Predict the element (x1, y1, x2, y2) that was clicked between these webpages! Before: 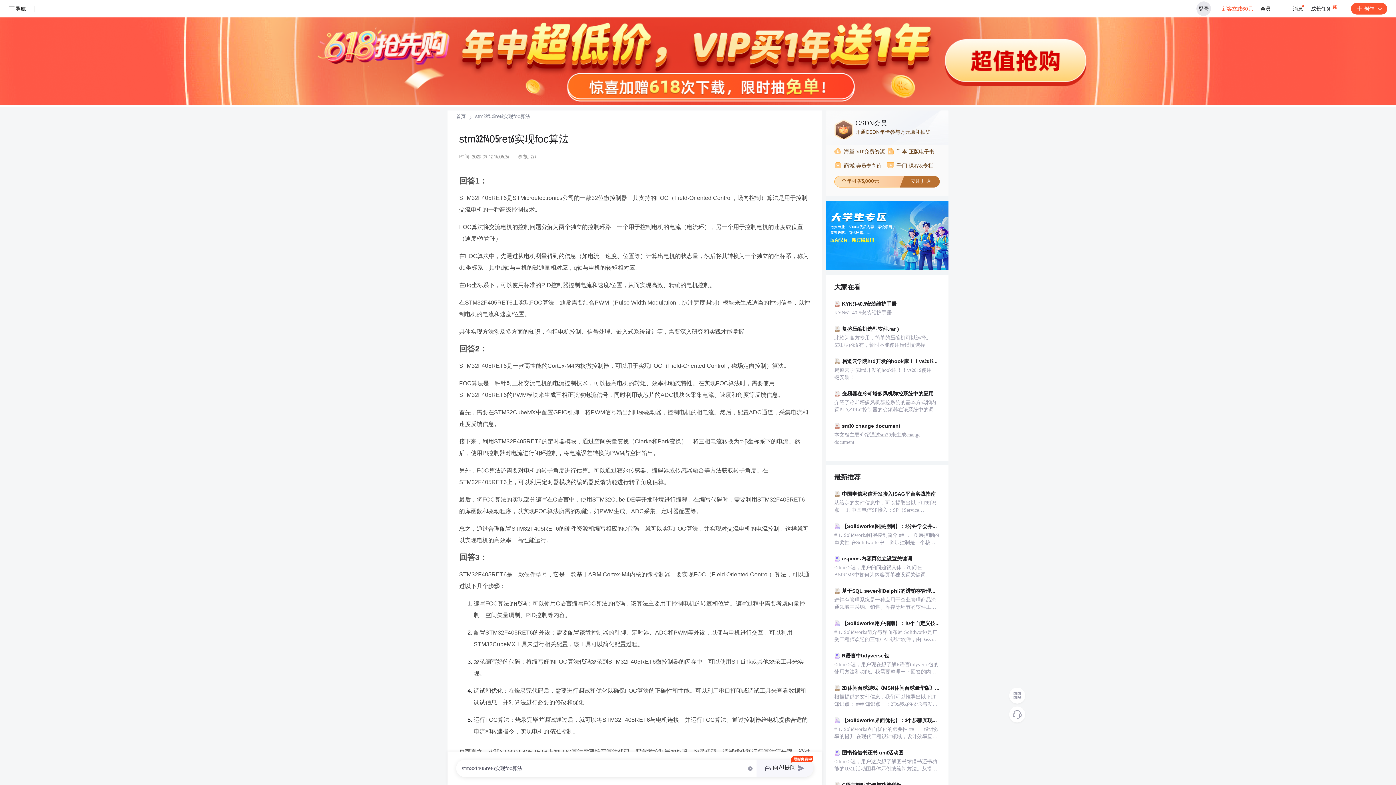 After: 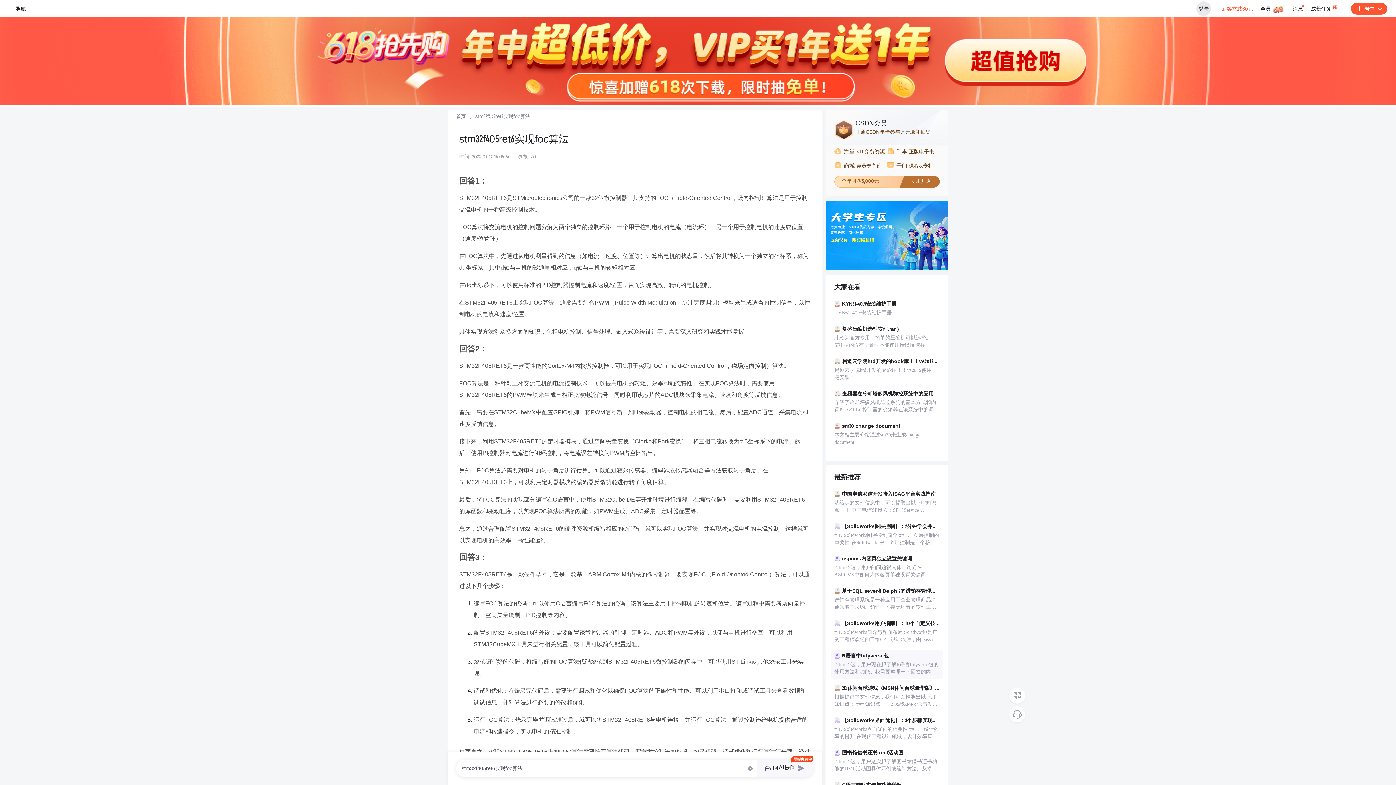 Action: bbox: (831, 650, 942, 678) label: R语言中tidyverse包
<think>嗯，用户现在想了解R语言tidyverse包的使用方法和功能。我需要整理一下回答的内容结构。用户提供了多个站内引用作为背景信息。引用1提到了tidyverse是HadleyWickham开发的，目的是解决baseR在数据处理上的效率问题，包含ggplot2、dplyr等功能包。引用2提到glimpse()函数和安装方法。引用3详细介绍了dplyr的分组操作group_by和summarise的使用方法。引用4则提到一些日志处理函数的数据格式。这些引用可以帮助组织回答的内容。用户明确要求的是使用教程和功能介绍，所以需要从安装开始讲起，然后分模块讲解核心组件。根据引用1，tidyve